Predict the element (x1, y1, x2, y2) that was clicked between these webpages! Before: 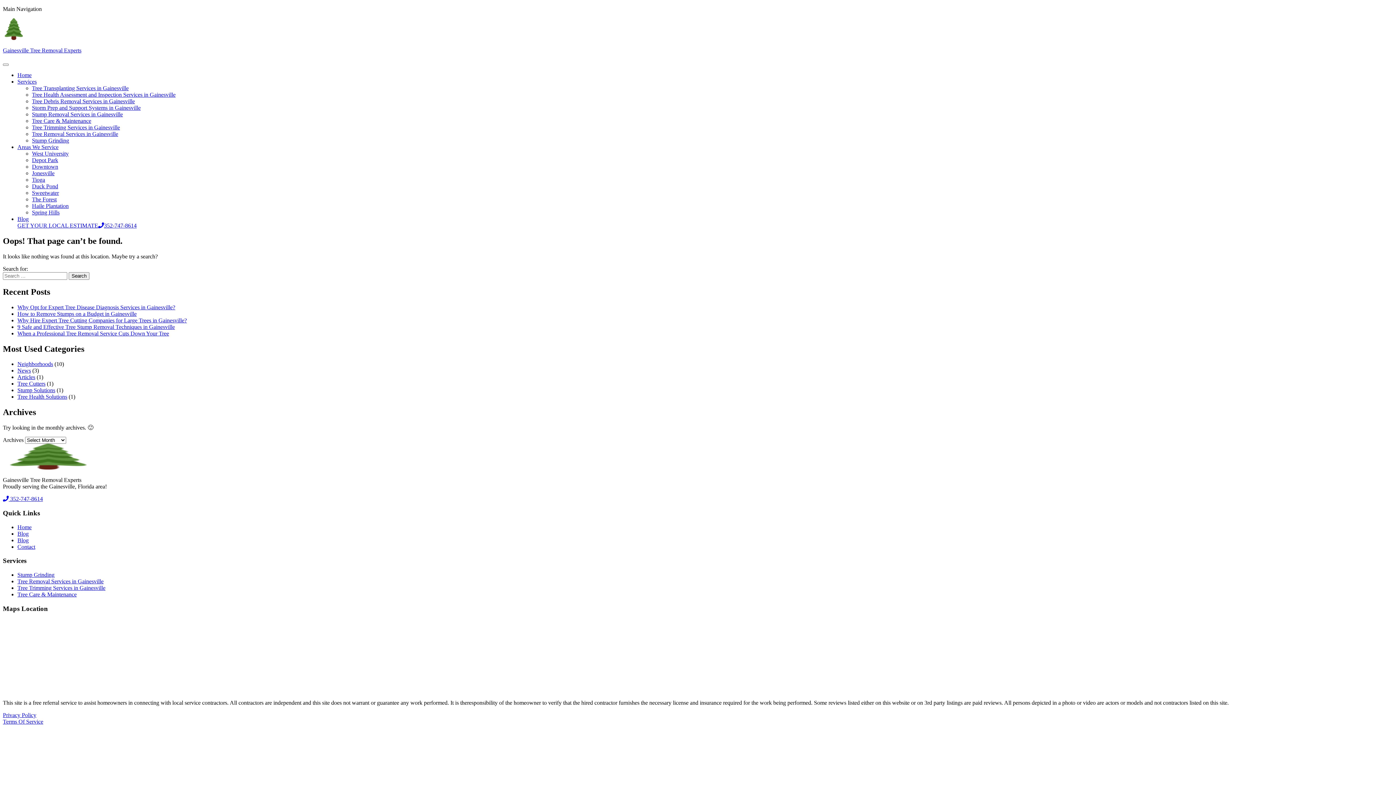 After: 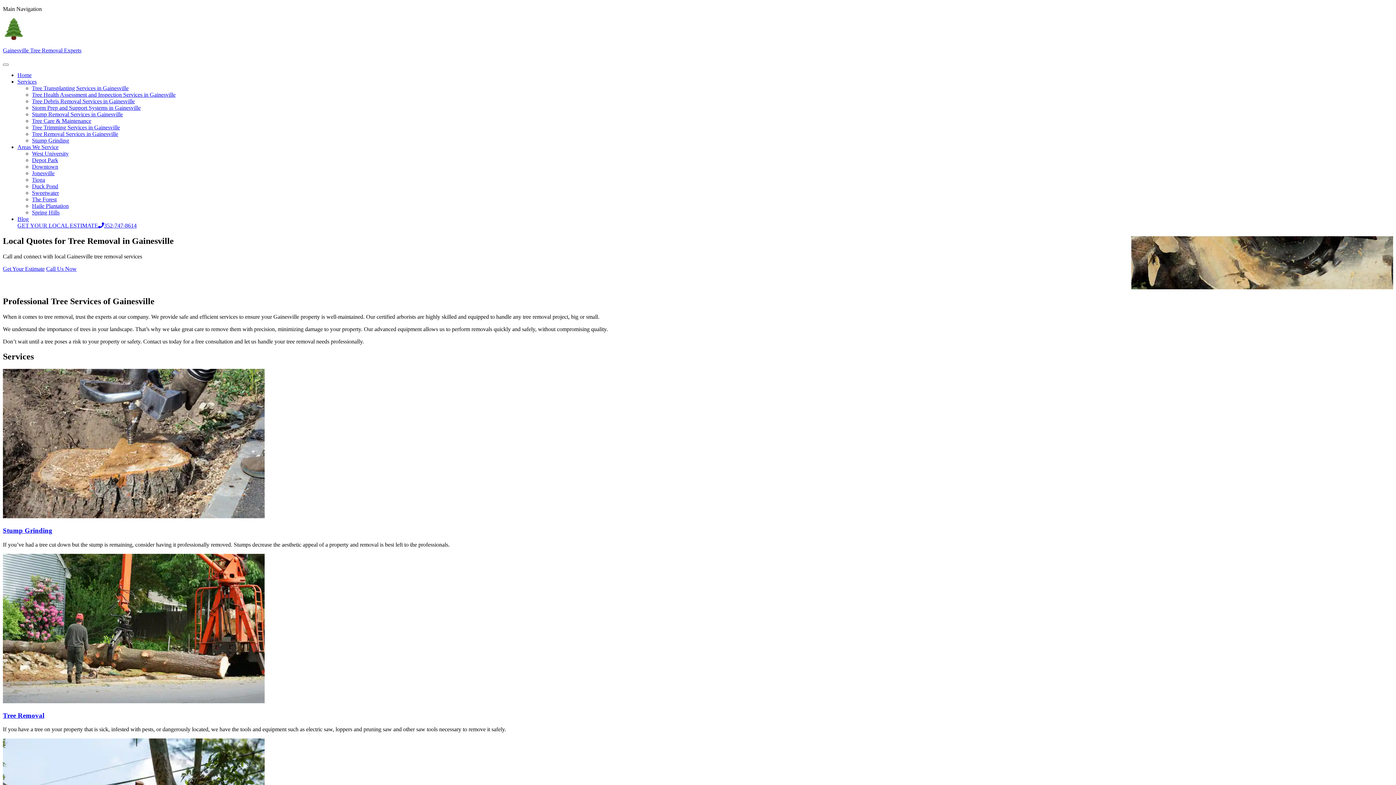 Action: label: Home bbox: (17, 72, 31, 78)